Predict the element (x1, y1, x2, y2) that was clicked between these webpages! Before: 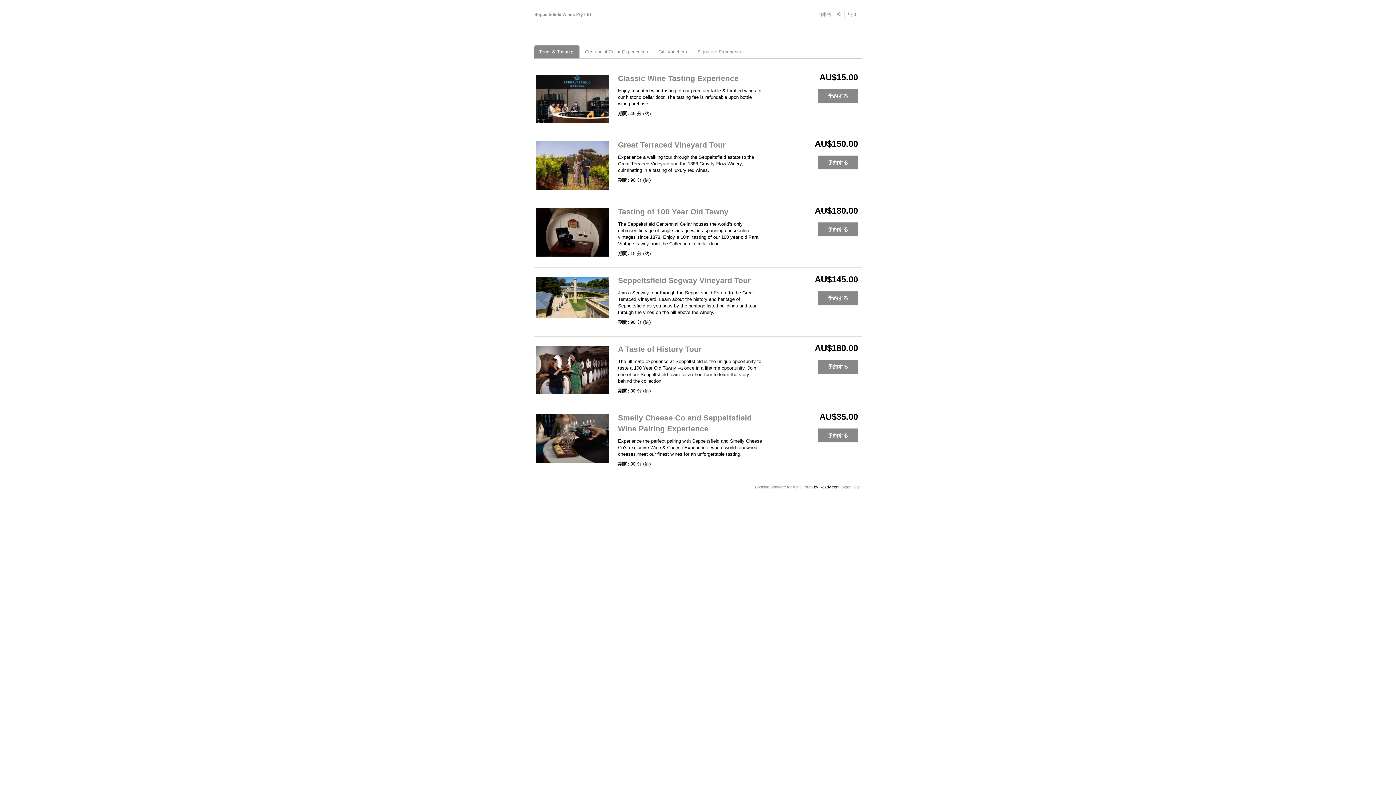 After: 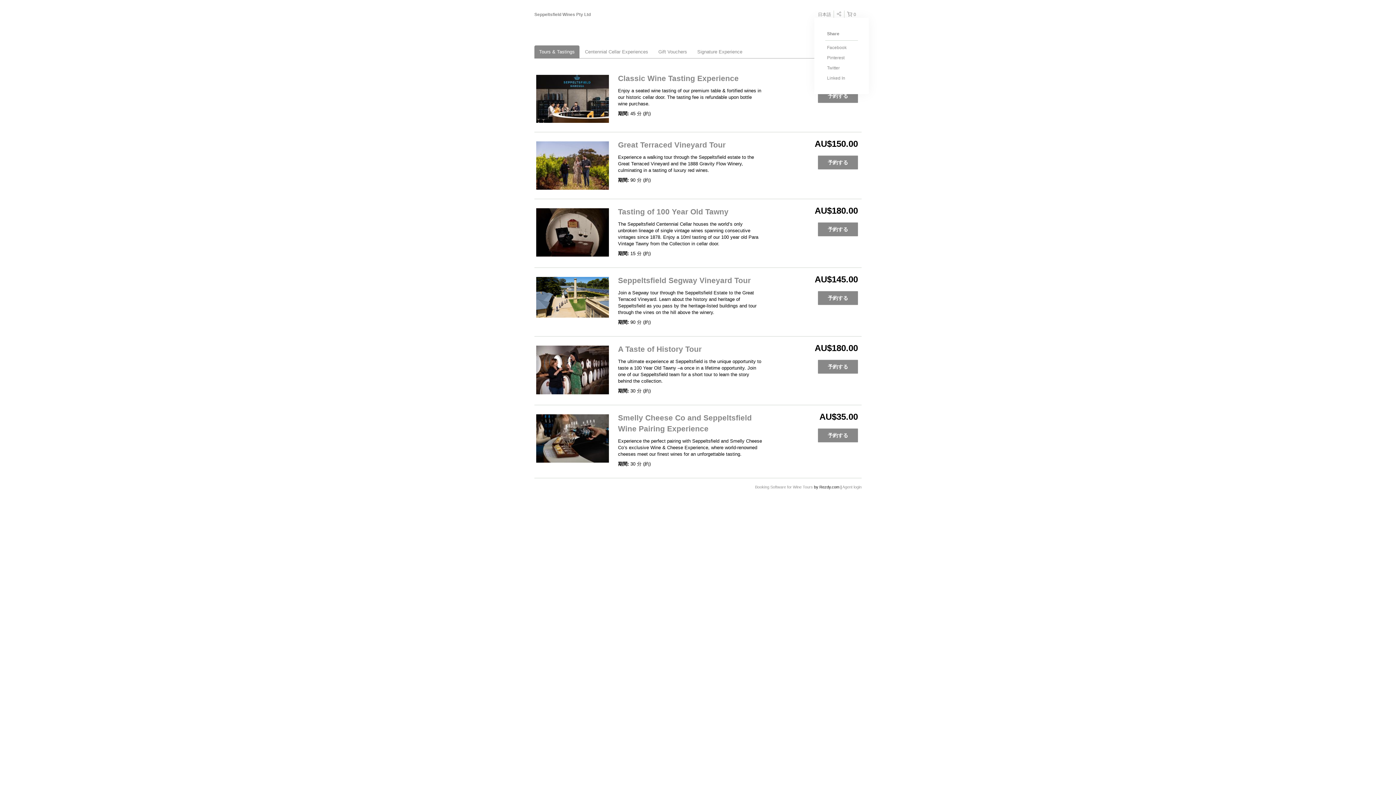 Action: bbox: (834, 10, 844, 18)